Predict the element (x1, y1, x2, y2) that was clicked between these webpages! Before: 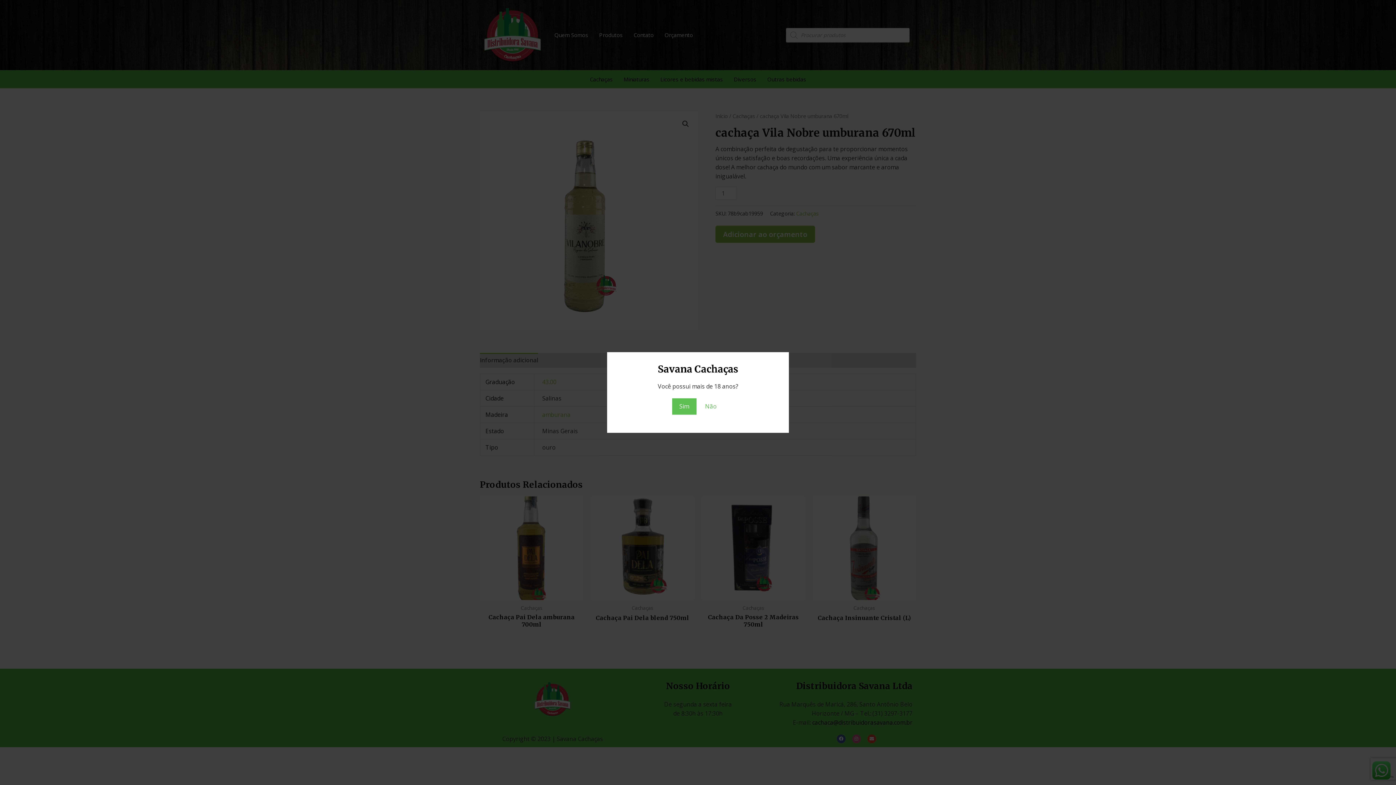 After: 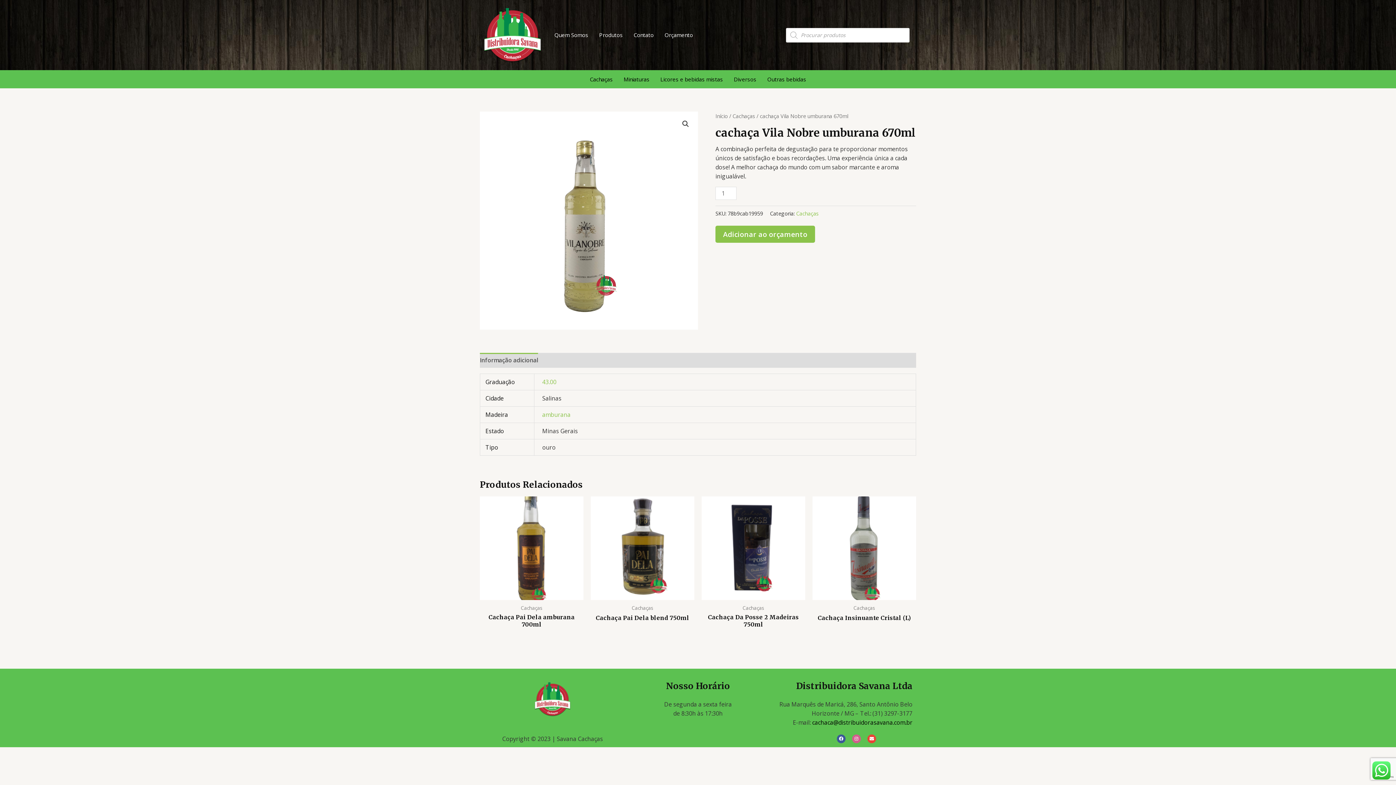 Action: label: Sim bbox: (672, 398, 696, 414)